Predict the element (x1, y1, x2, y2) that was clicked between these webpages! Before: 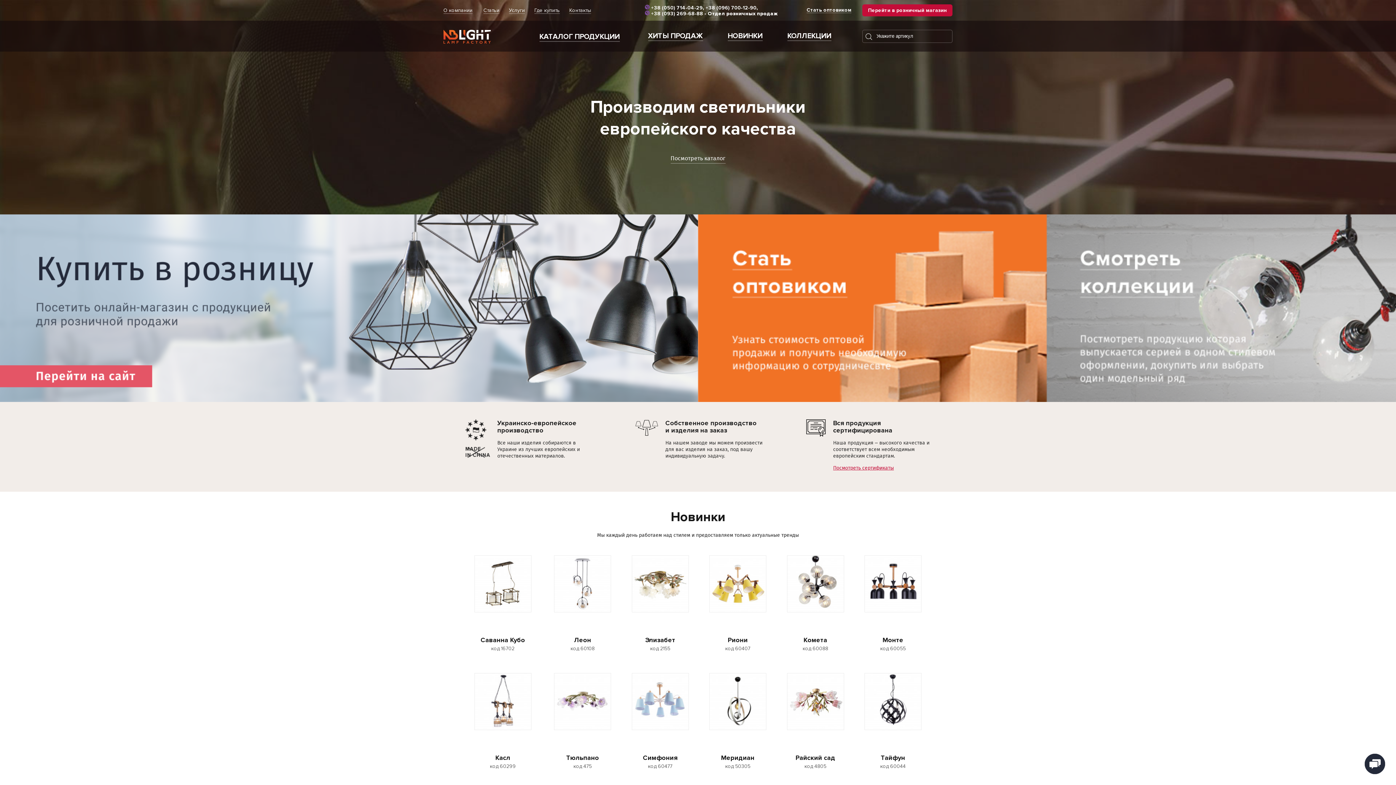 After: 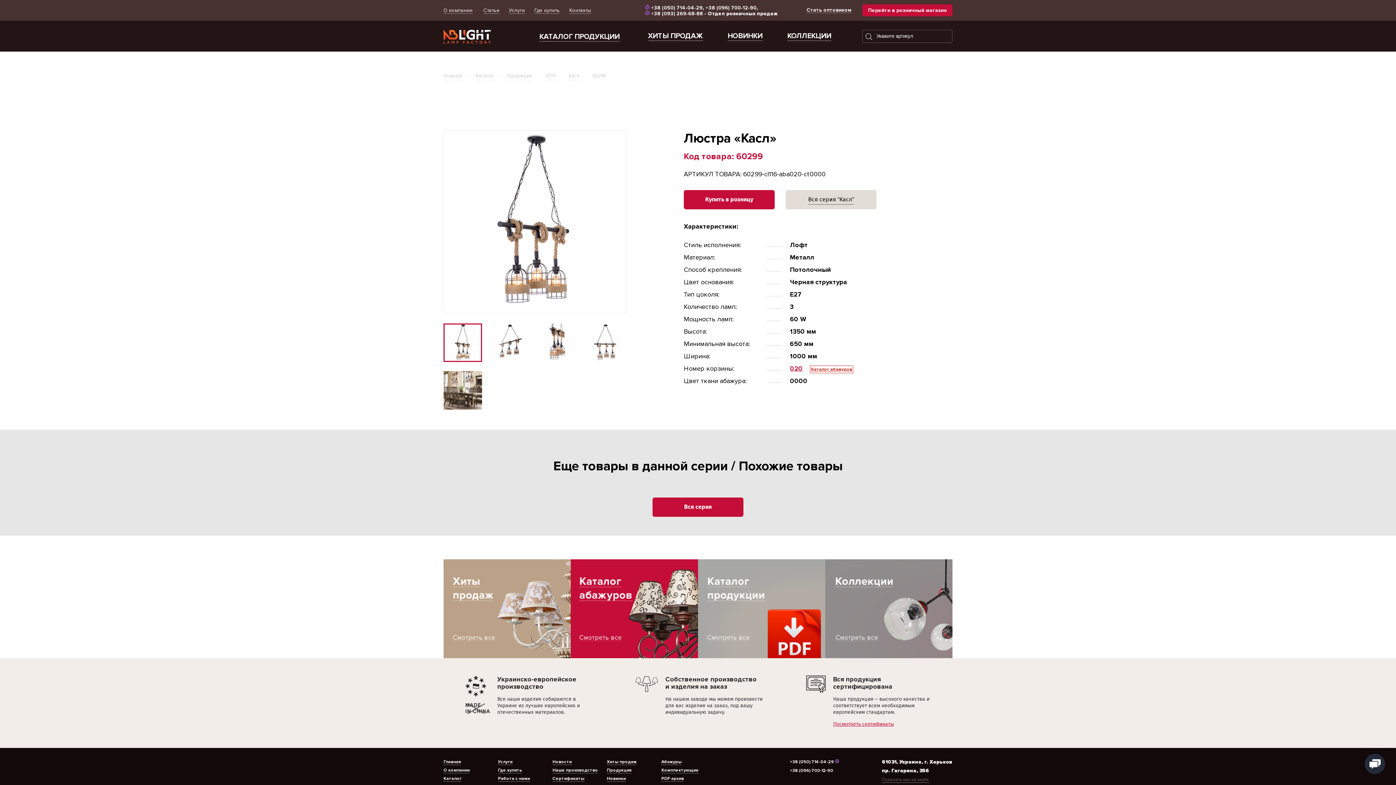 Action: bbox: (495, 754, 510, 762) label: Касл